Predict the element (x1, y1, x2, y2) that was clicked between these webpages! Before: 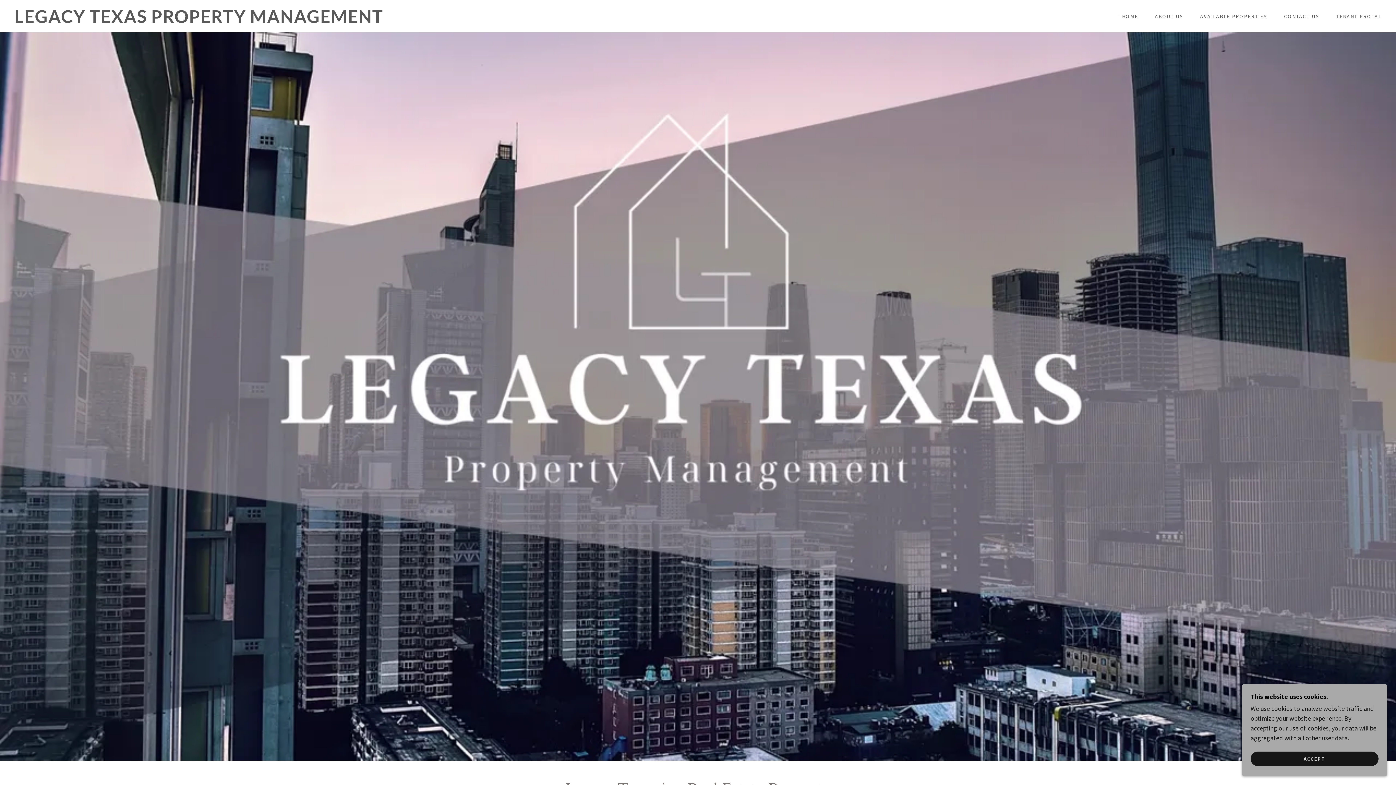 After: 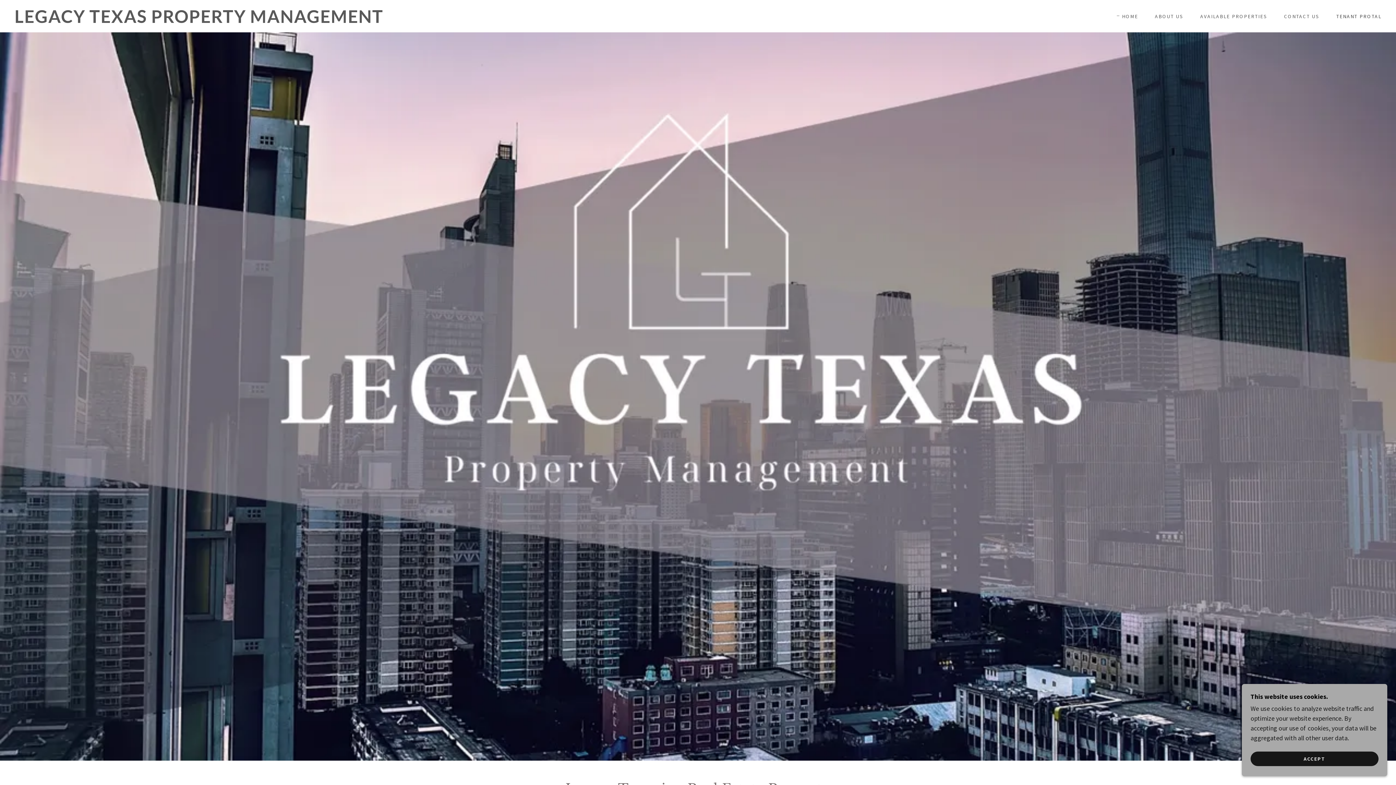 Action: bbox: (1329, 9, 1384, 22) label: TENANT PROTAL